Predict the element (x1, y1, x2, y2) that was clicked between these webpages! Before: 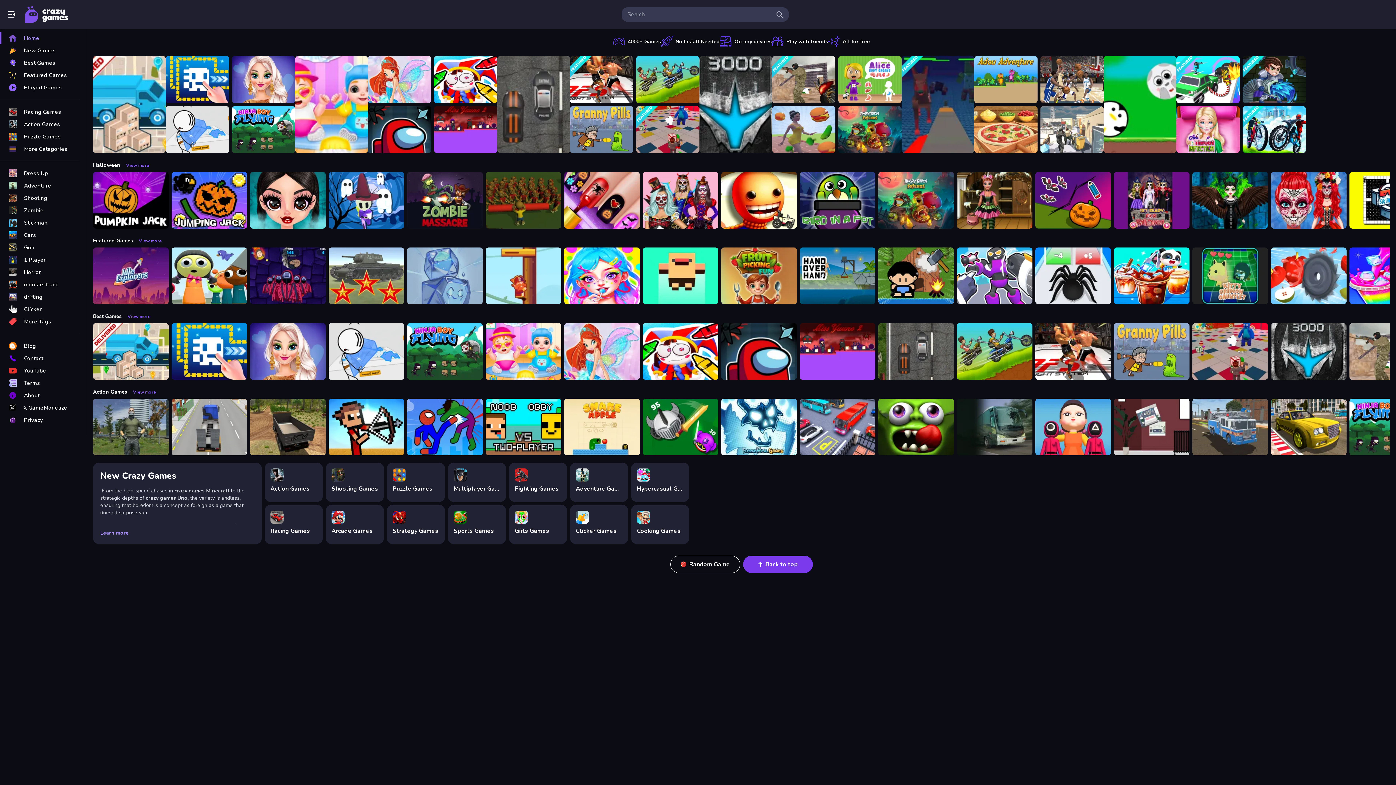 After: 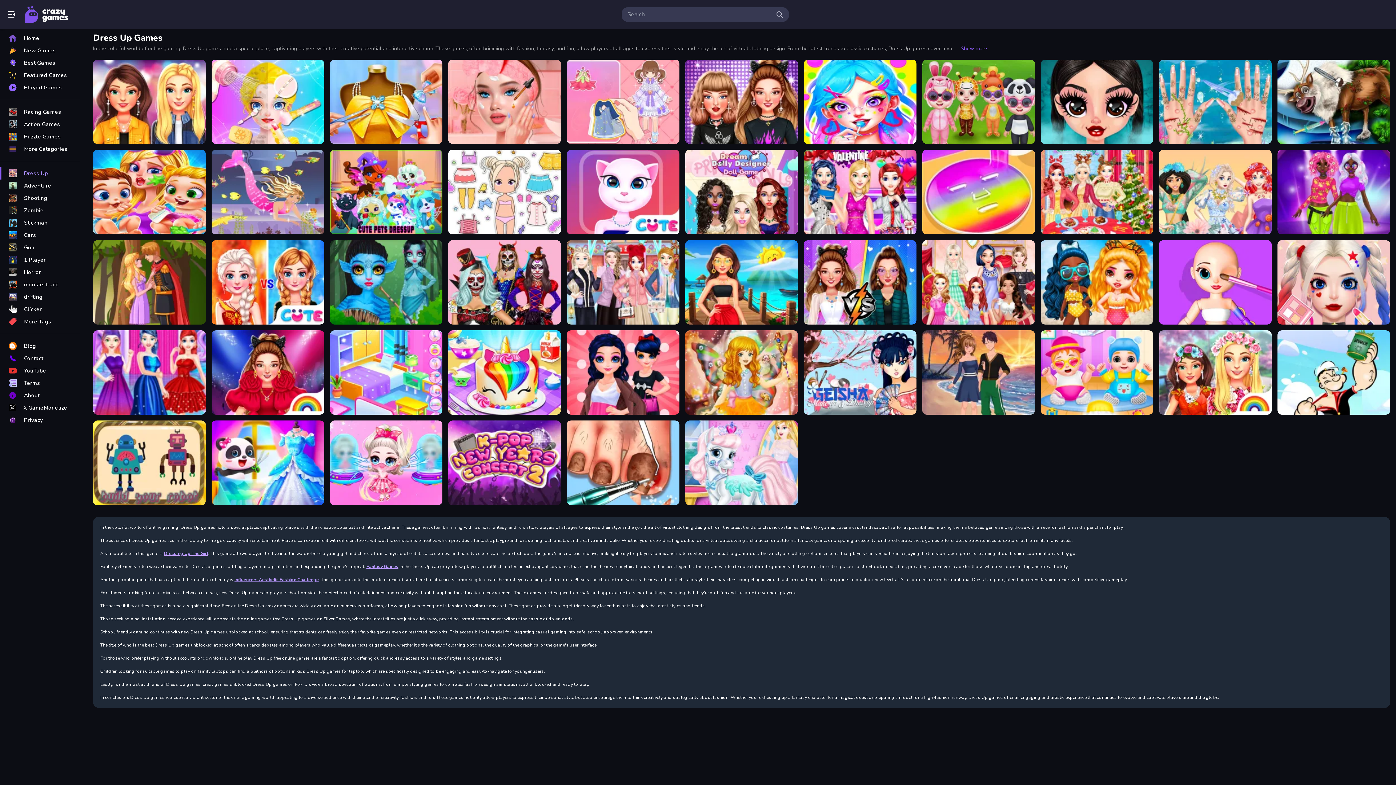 Action: label: Dress Up bbox: (0, 167, 79, 179)